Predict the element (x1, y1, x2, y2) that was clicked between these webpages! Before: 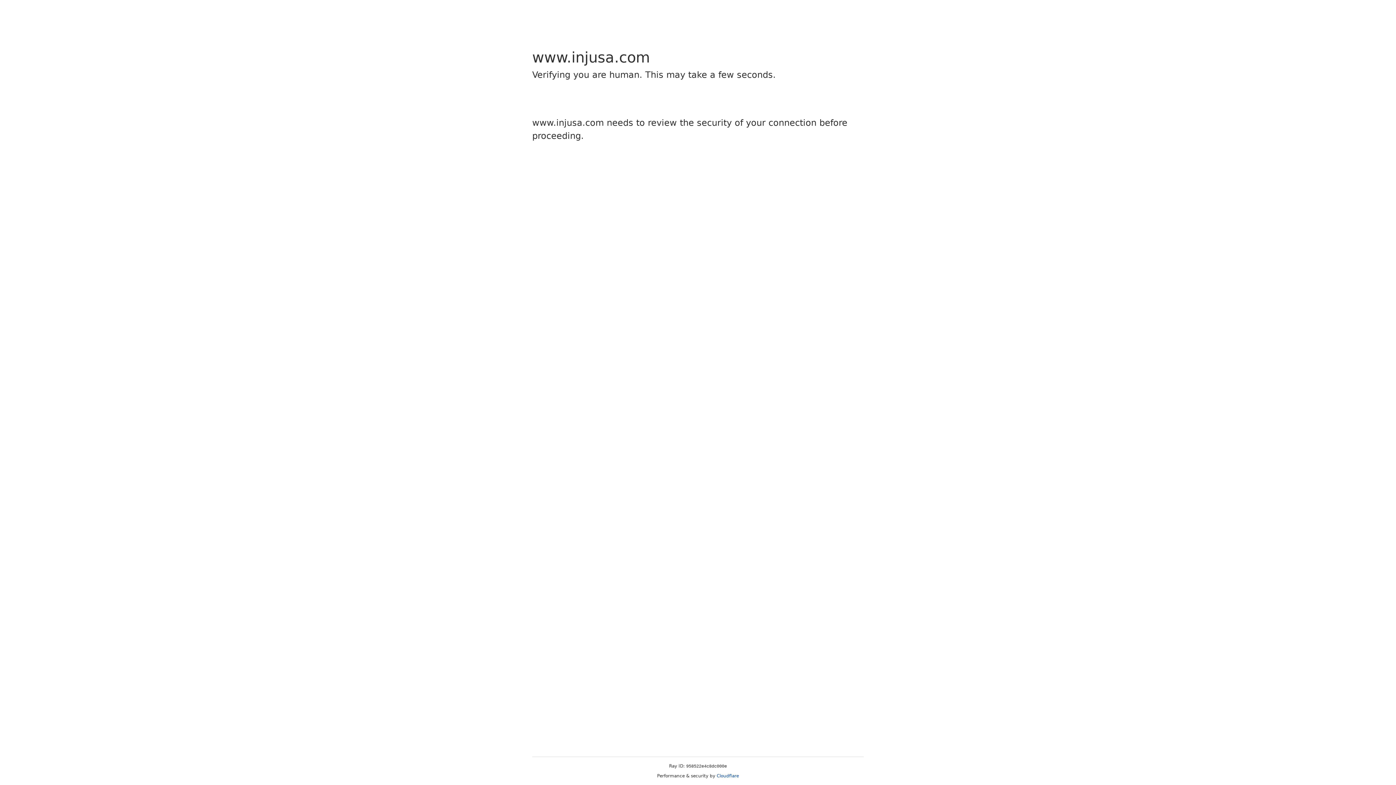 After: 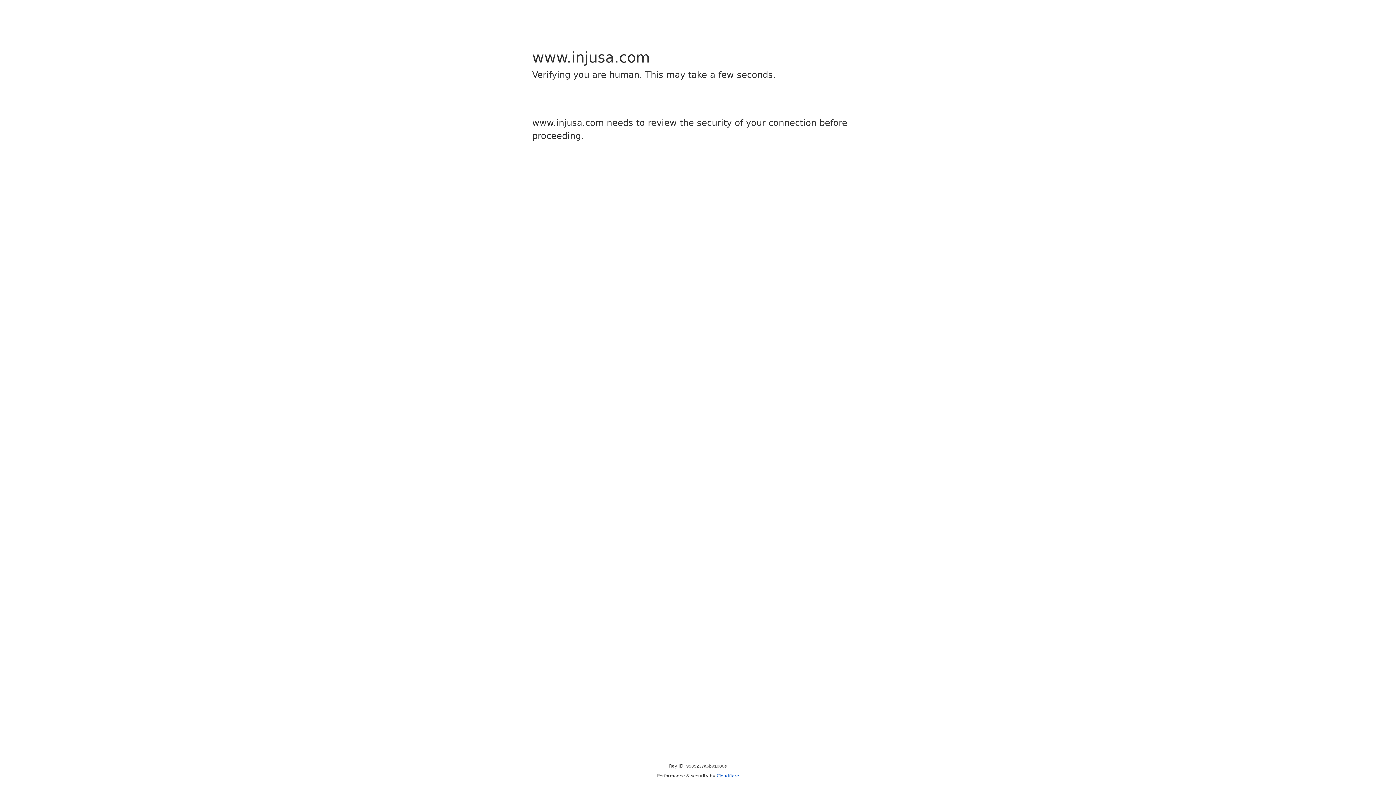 Action: bbox: (716, 773, 739, 778) label: Cloudflare